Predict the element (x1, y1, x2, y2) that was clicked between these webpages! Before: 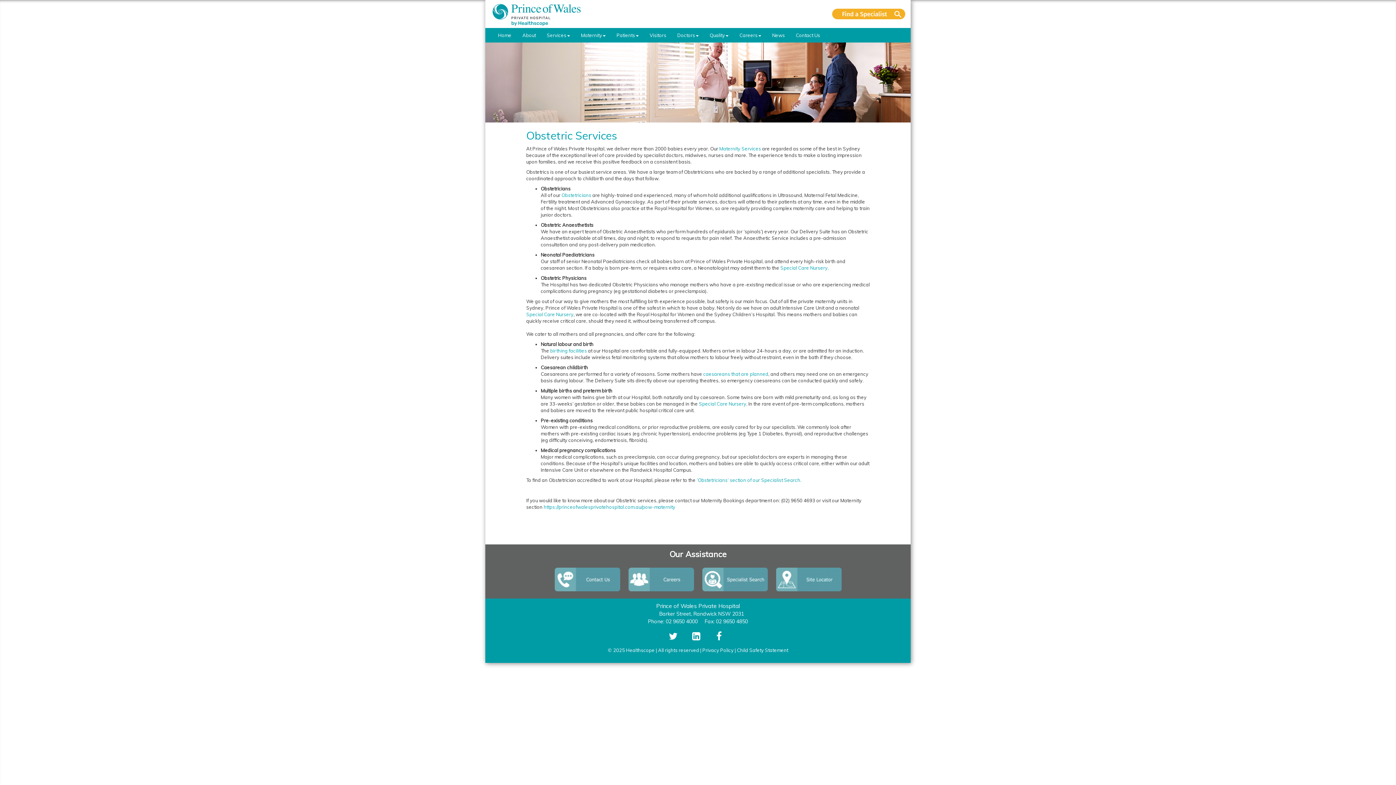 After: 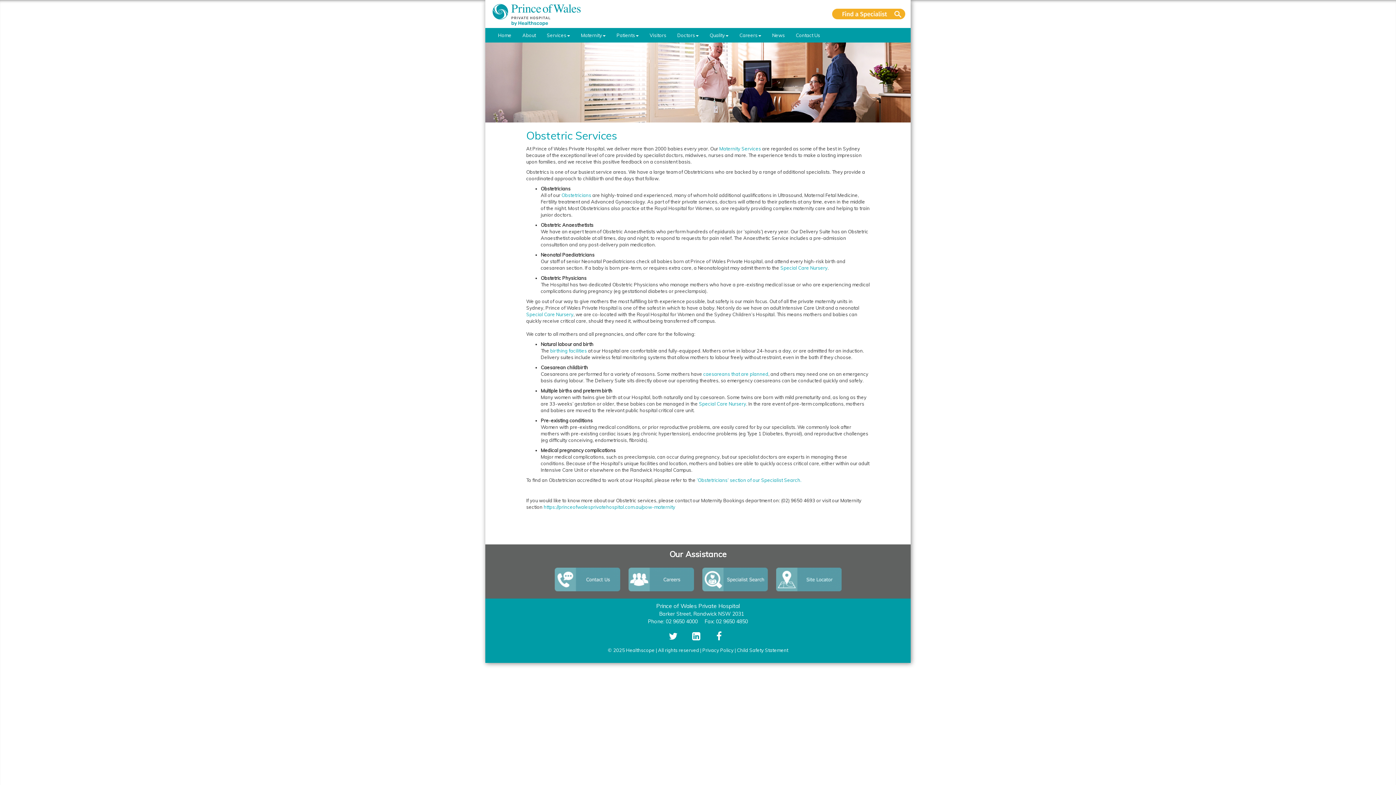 Action: bbox: (664, 629, 682, 647)